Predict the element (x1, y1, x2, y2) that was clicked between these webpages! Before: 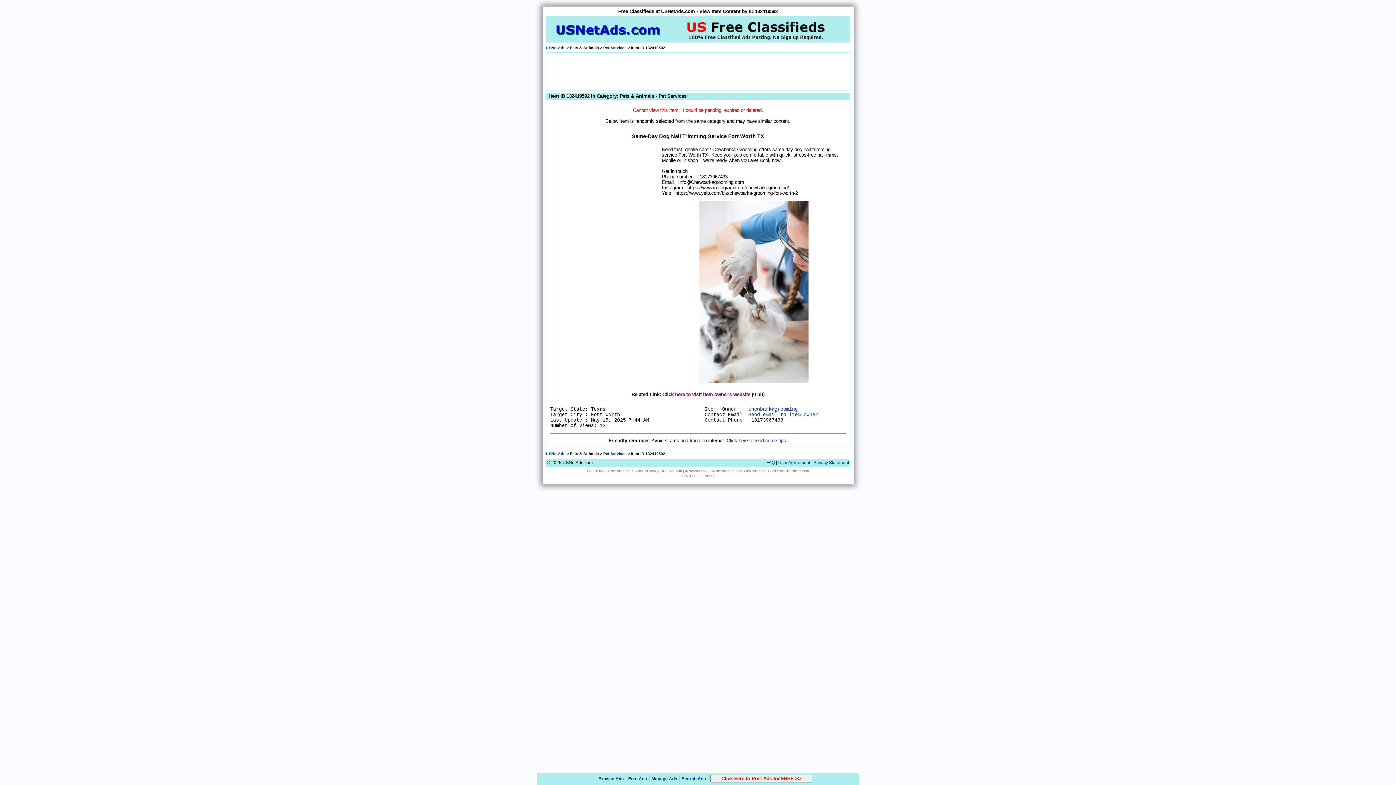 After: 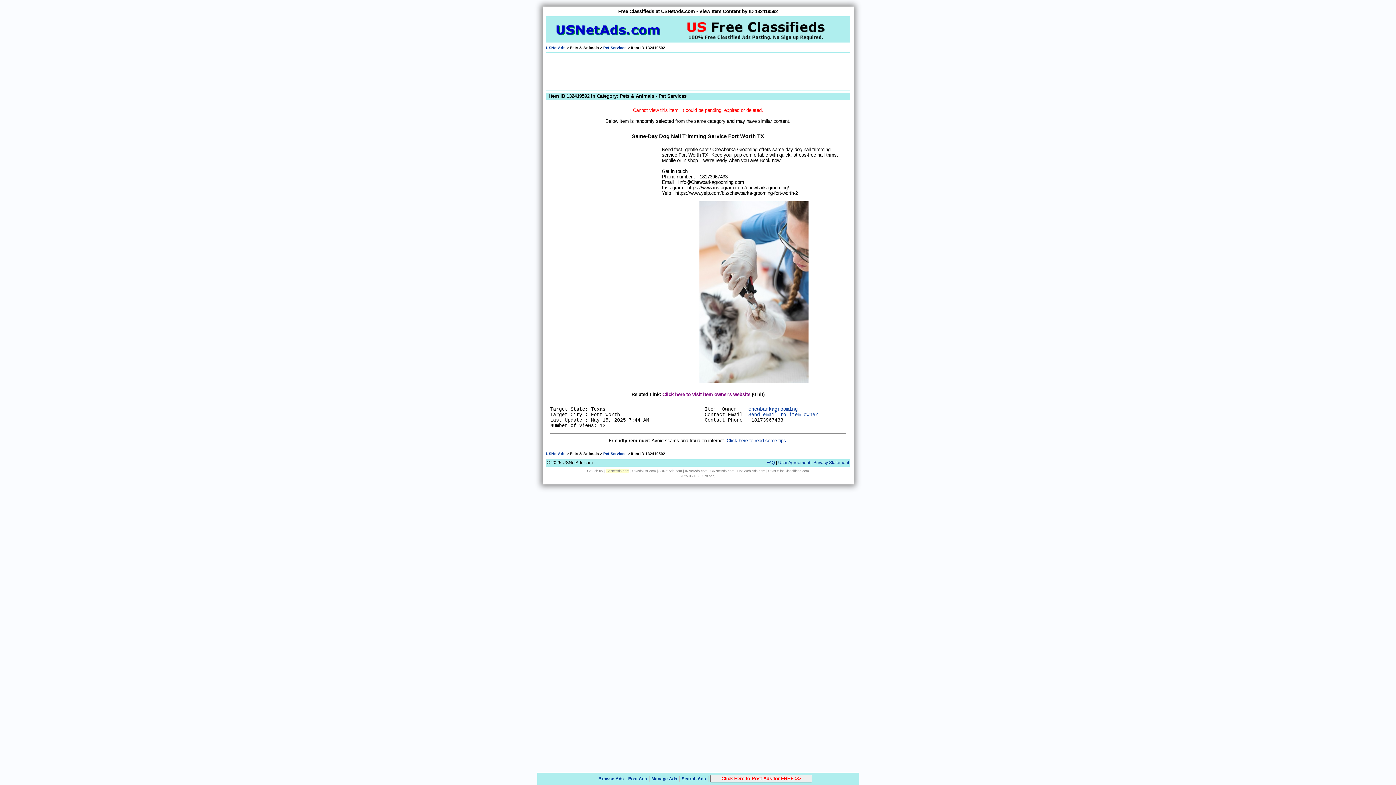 Action: label: CANetAds.com bbox: (605, 469, 629, 473)